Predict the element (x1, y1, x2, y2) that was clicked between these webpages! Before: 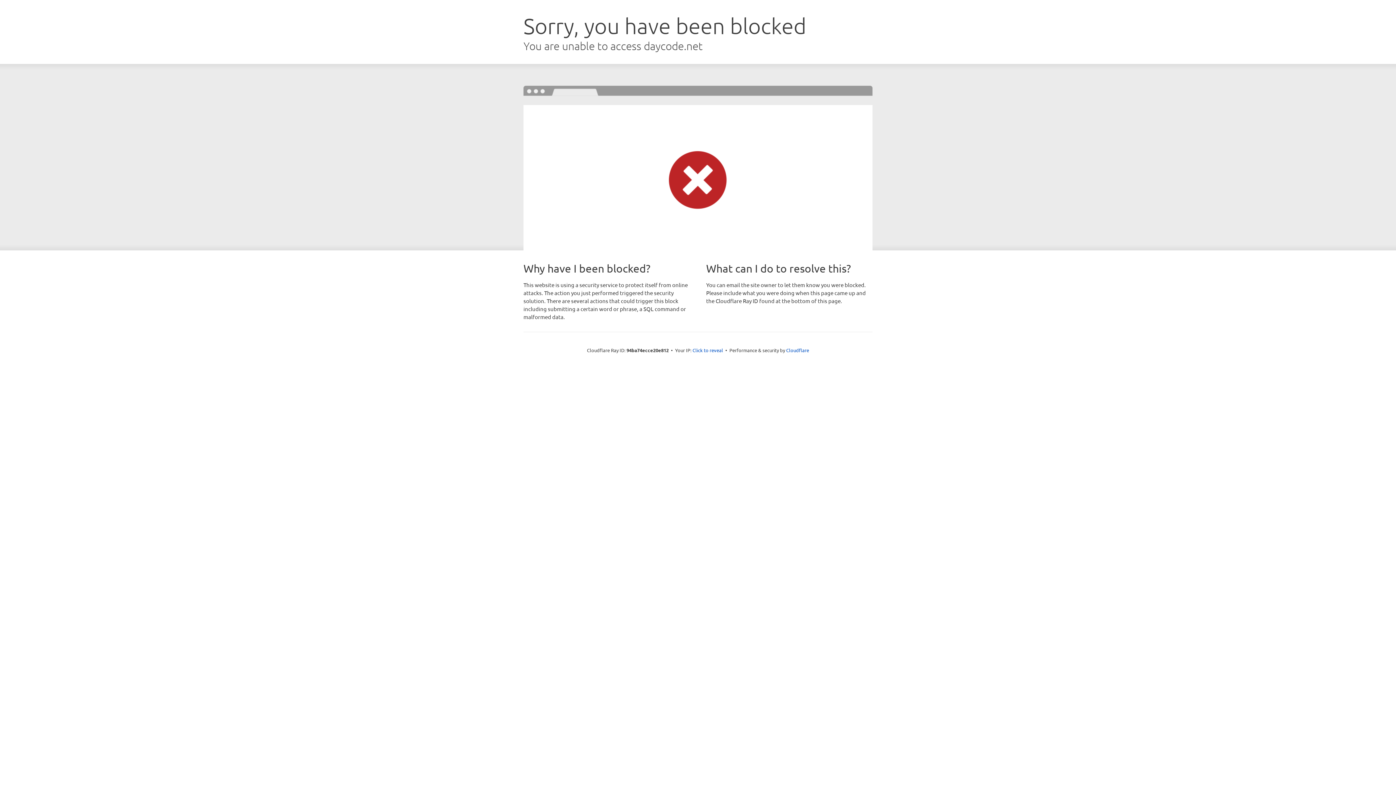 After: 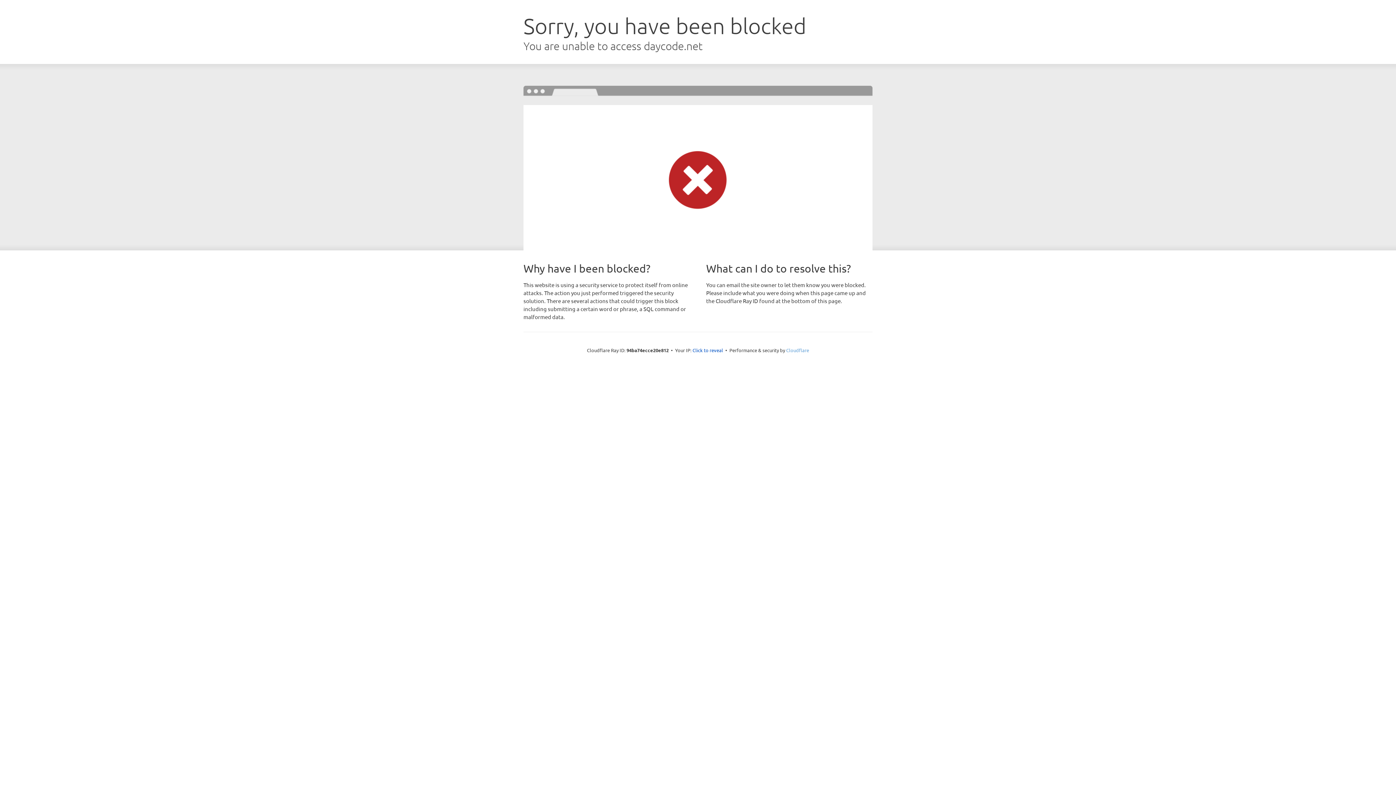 Action: bbox: (786, 347, 809, 353) label: Cloudflare